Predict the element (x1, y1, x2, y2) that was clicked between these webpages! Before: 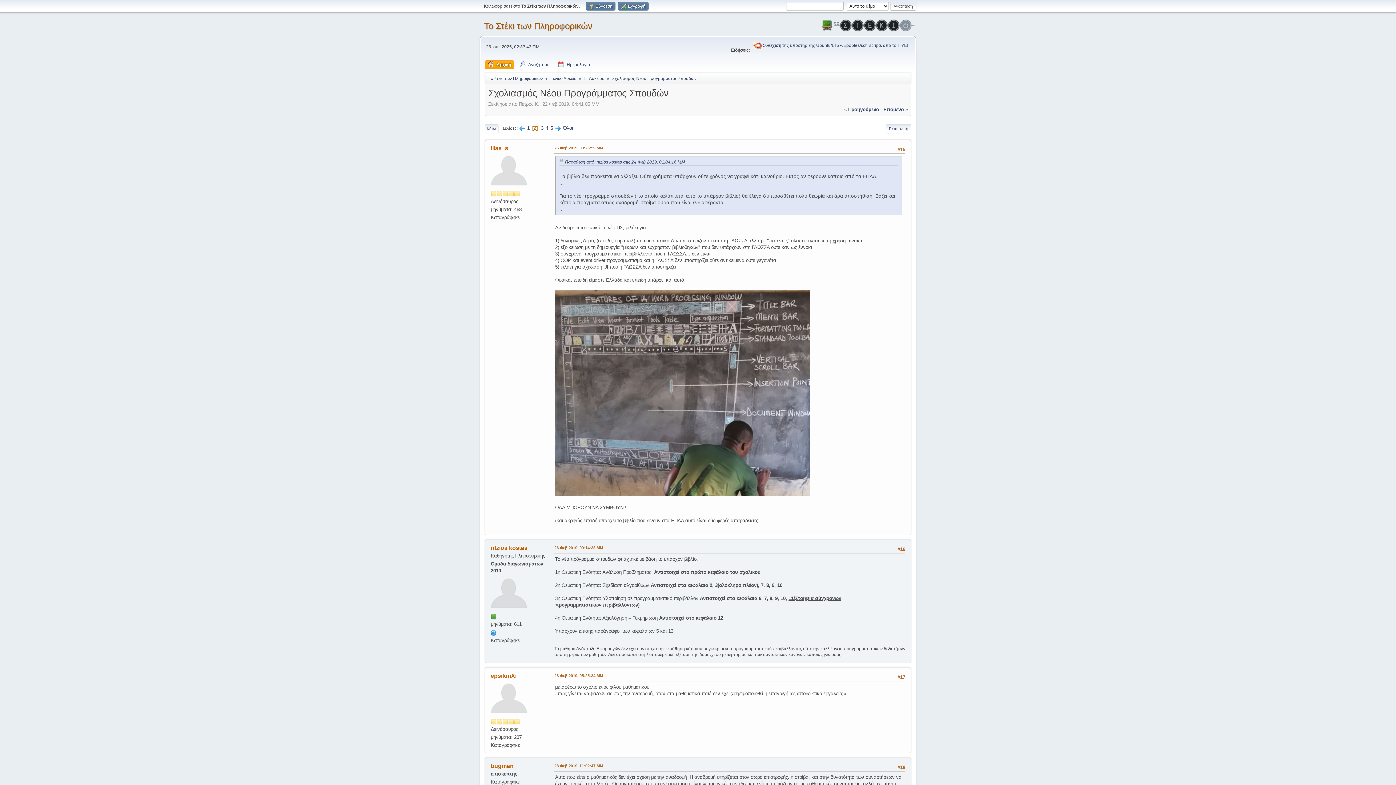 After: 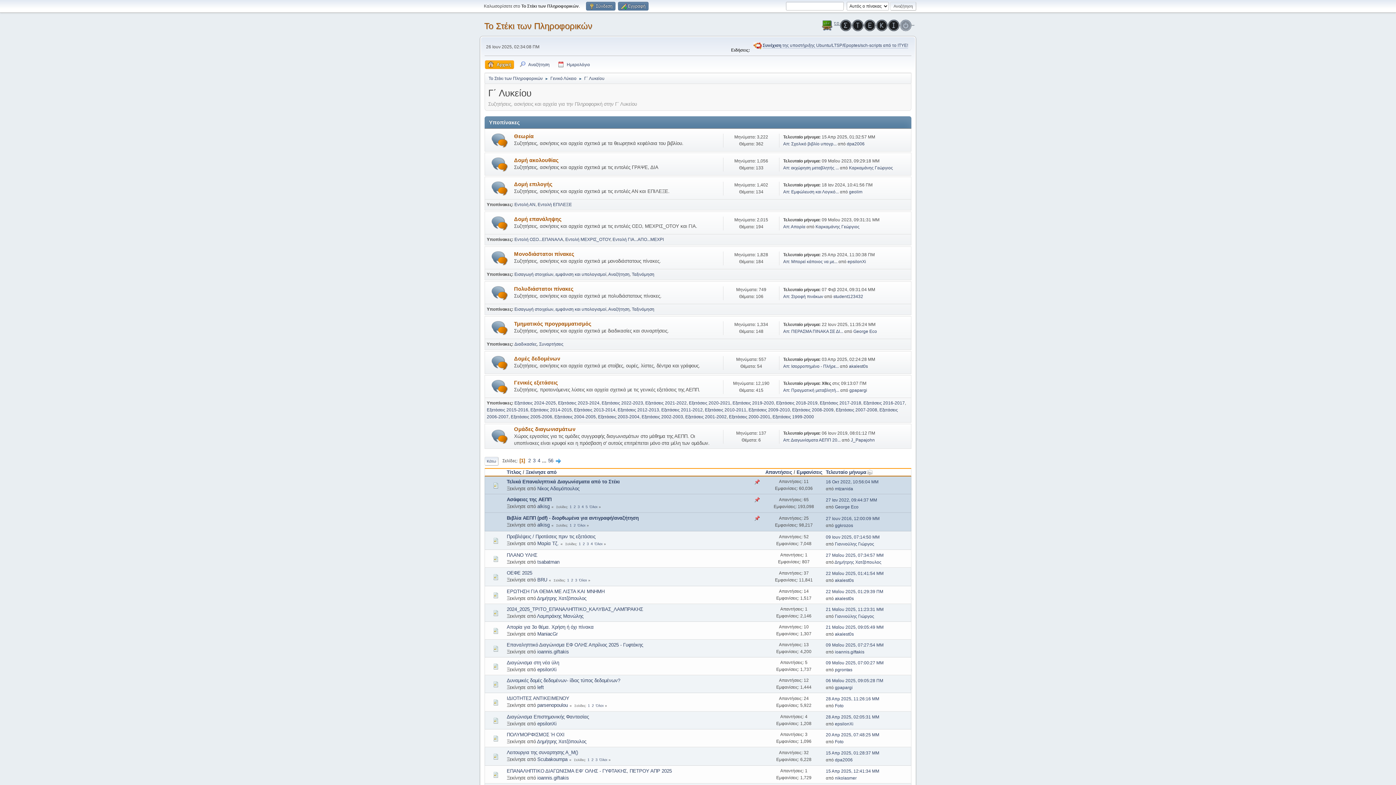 Action: bbox: (584, 72, 604, 82) label: Γ΄ Λυκείου